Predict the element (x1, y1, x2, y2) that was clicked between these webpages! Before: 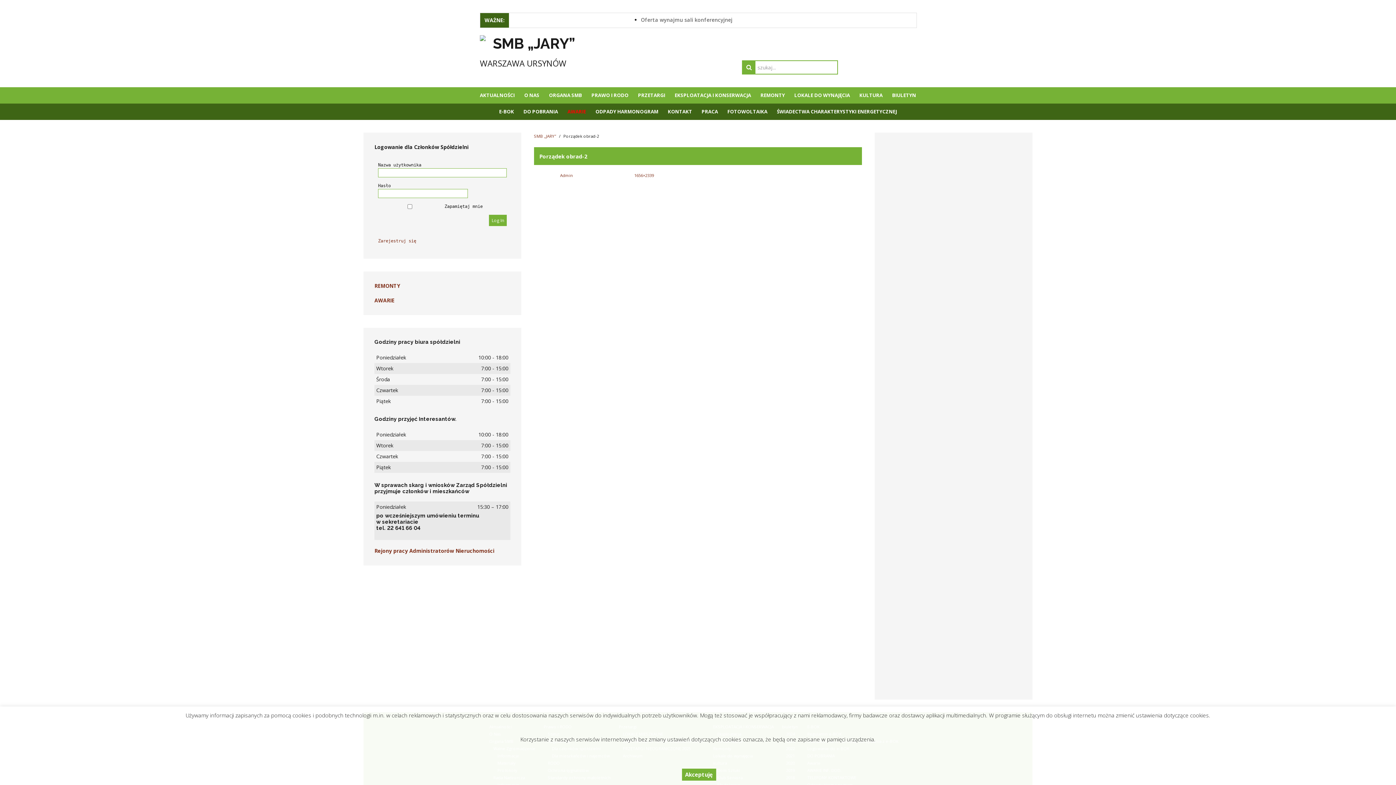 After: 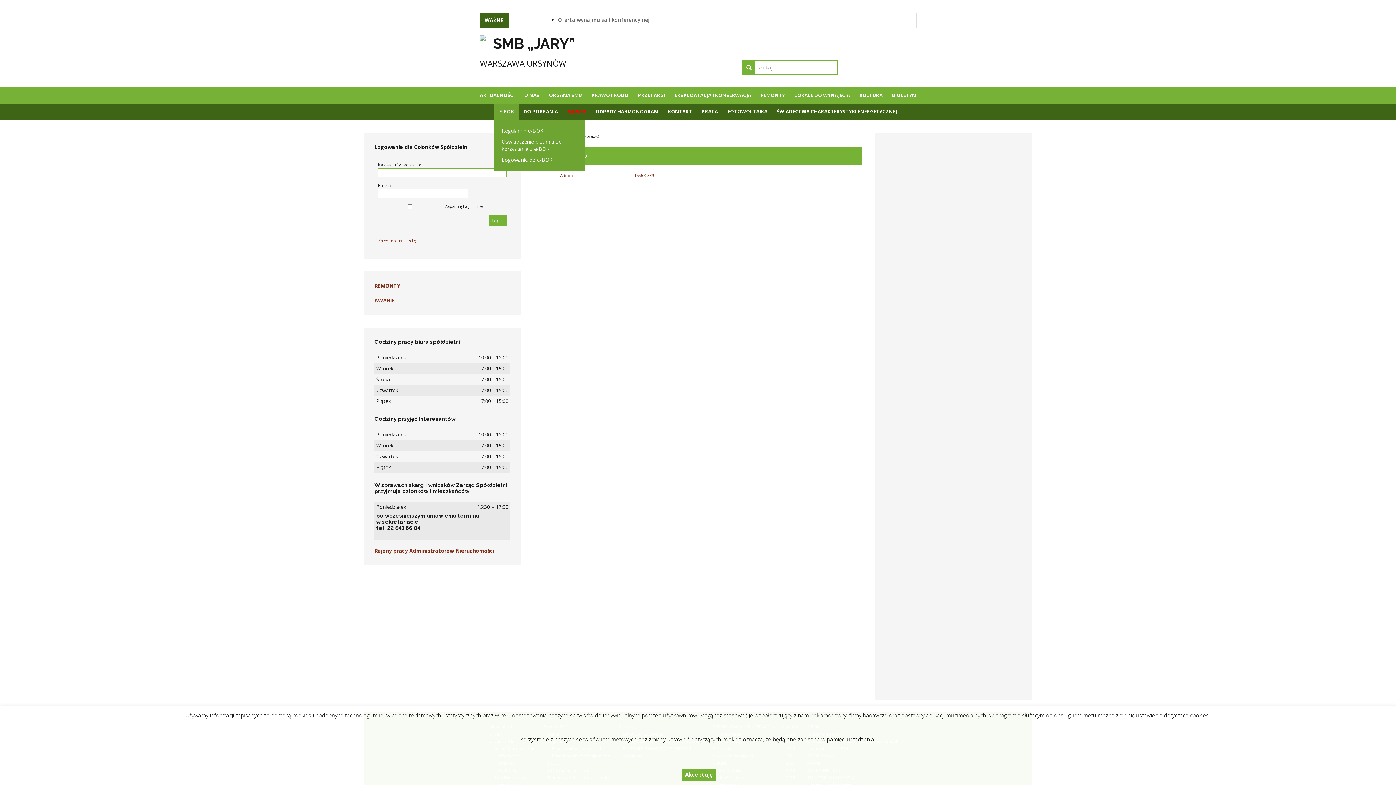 Action: label: E-BOK bbox: (494, 103, 518, 120)